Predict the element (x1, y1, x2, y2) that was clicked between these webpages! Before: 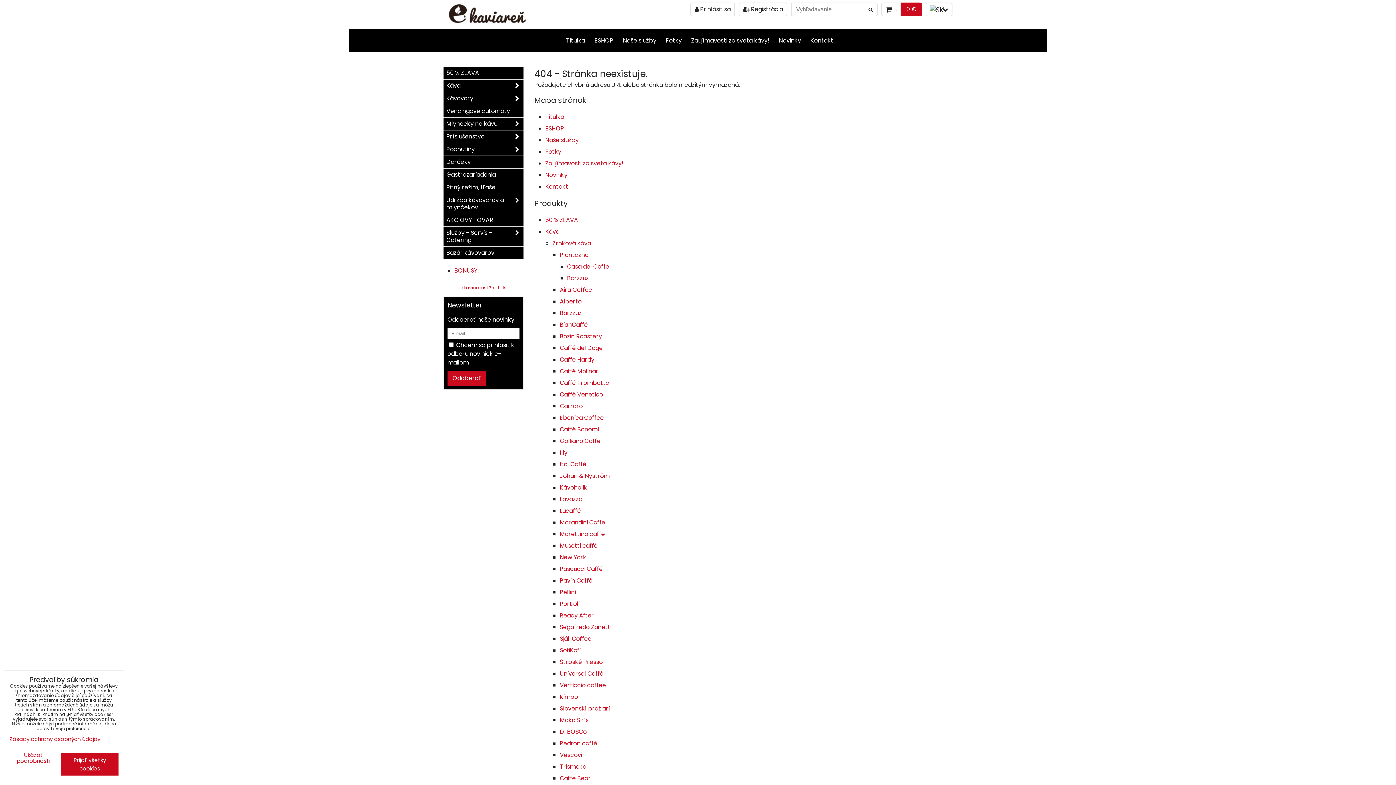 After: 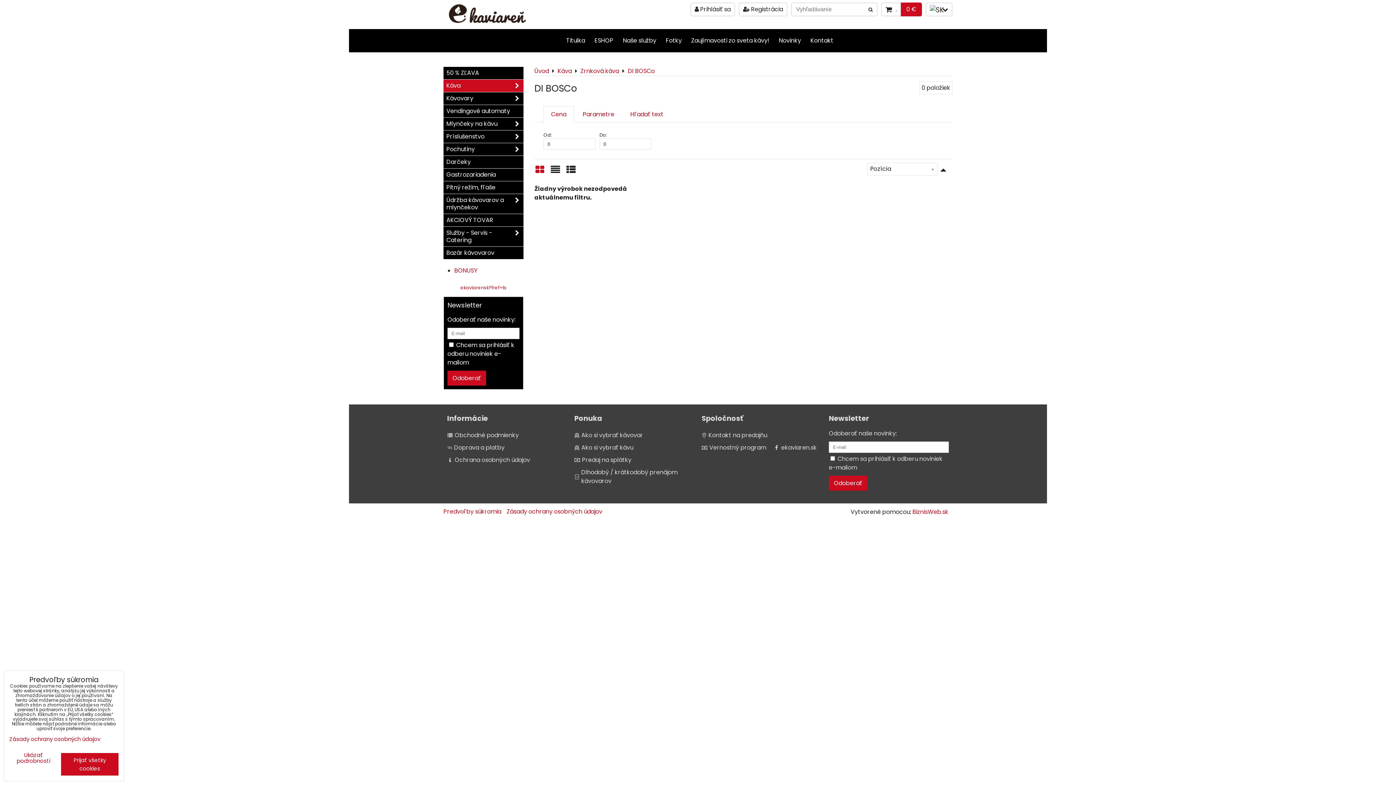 Action: label: DI BOSCo bbox: (560, 728, 586, 736)